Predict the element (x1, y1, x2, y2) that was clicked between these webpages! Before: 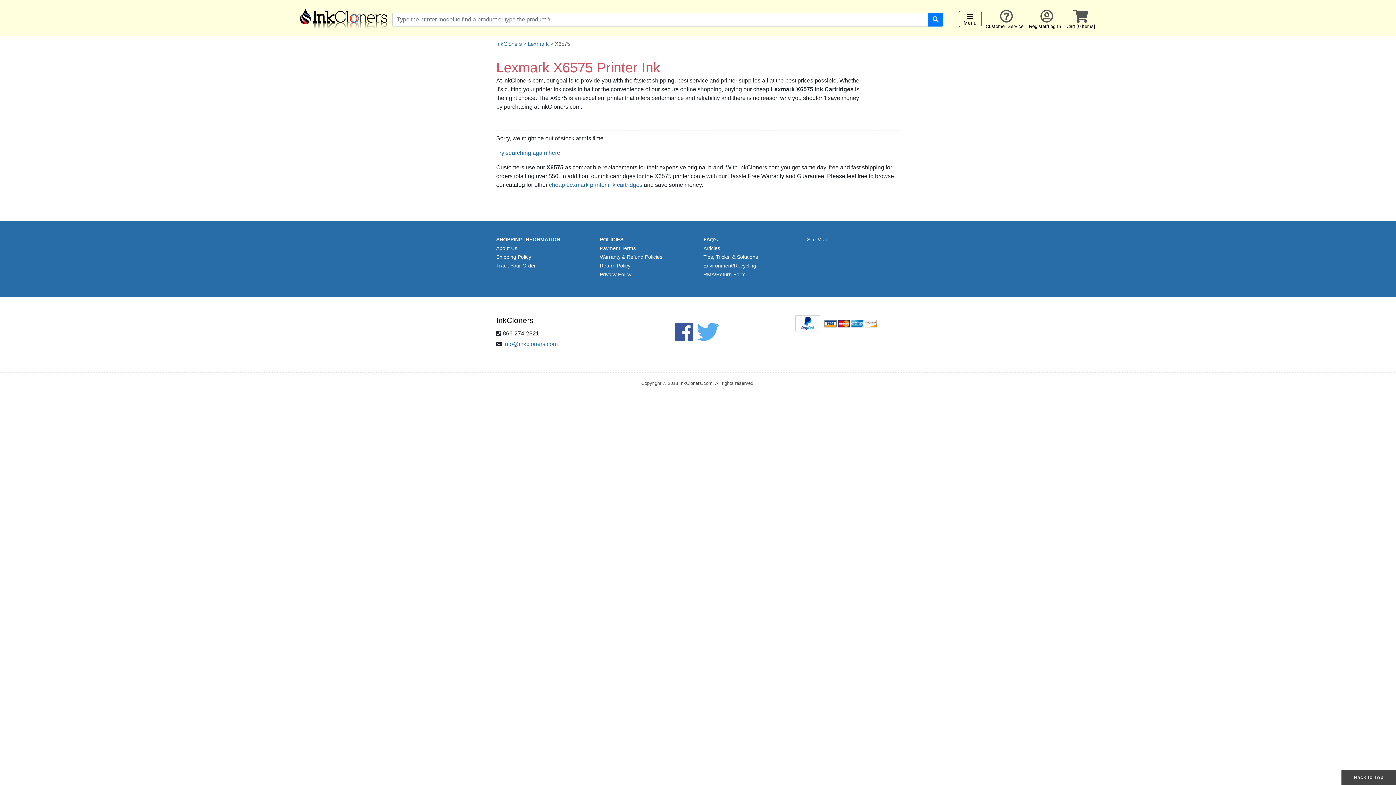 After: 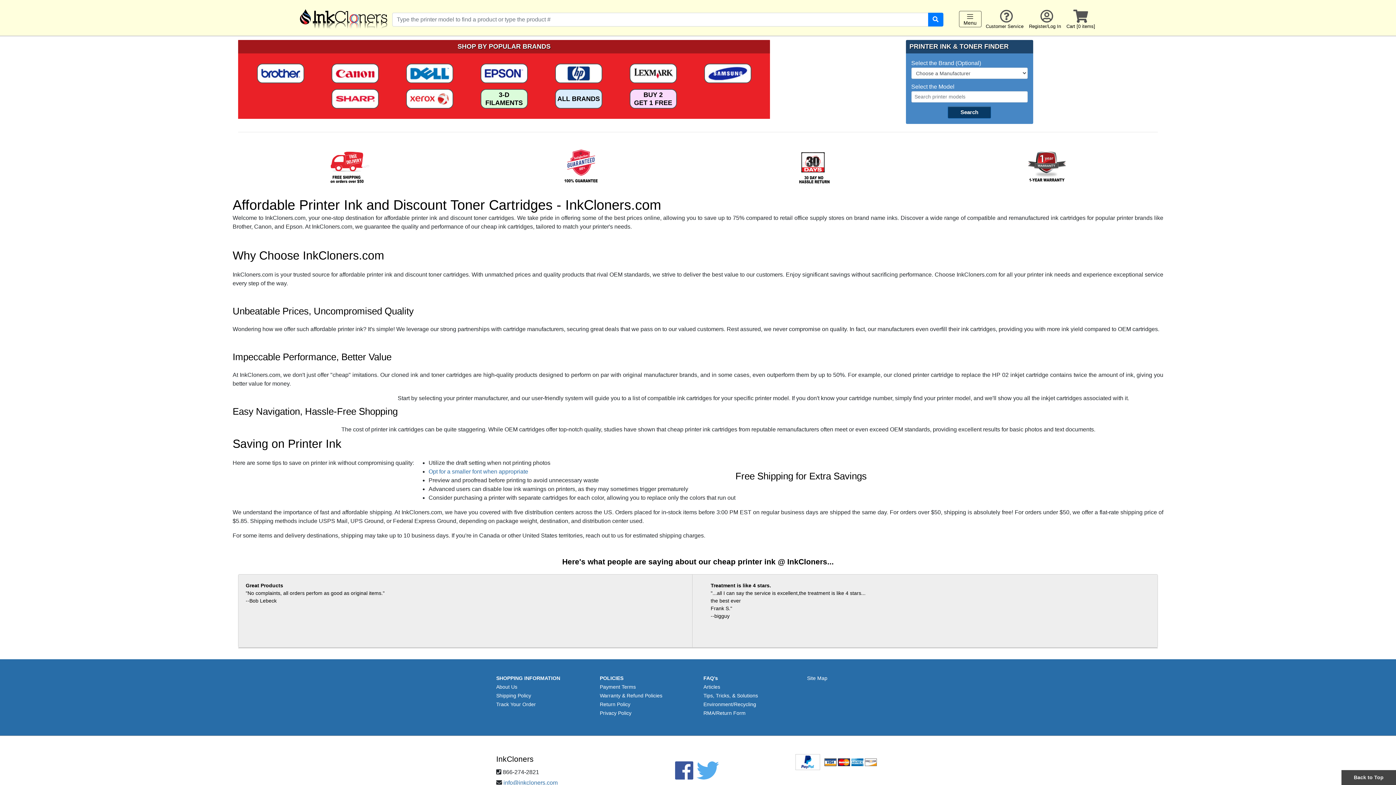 Action: bbox: (496, 149, 560, 156) label: Try searching again here